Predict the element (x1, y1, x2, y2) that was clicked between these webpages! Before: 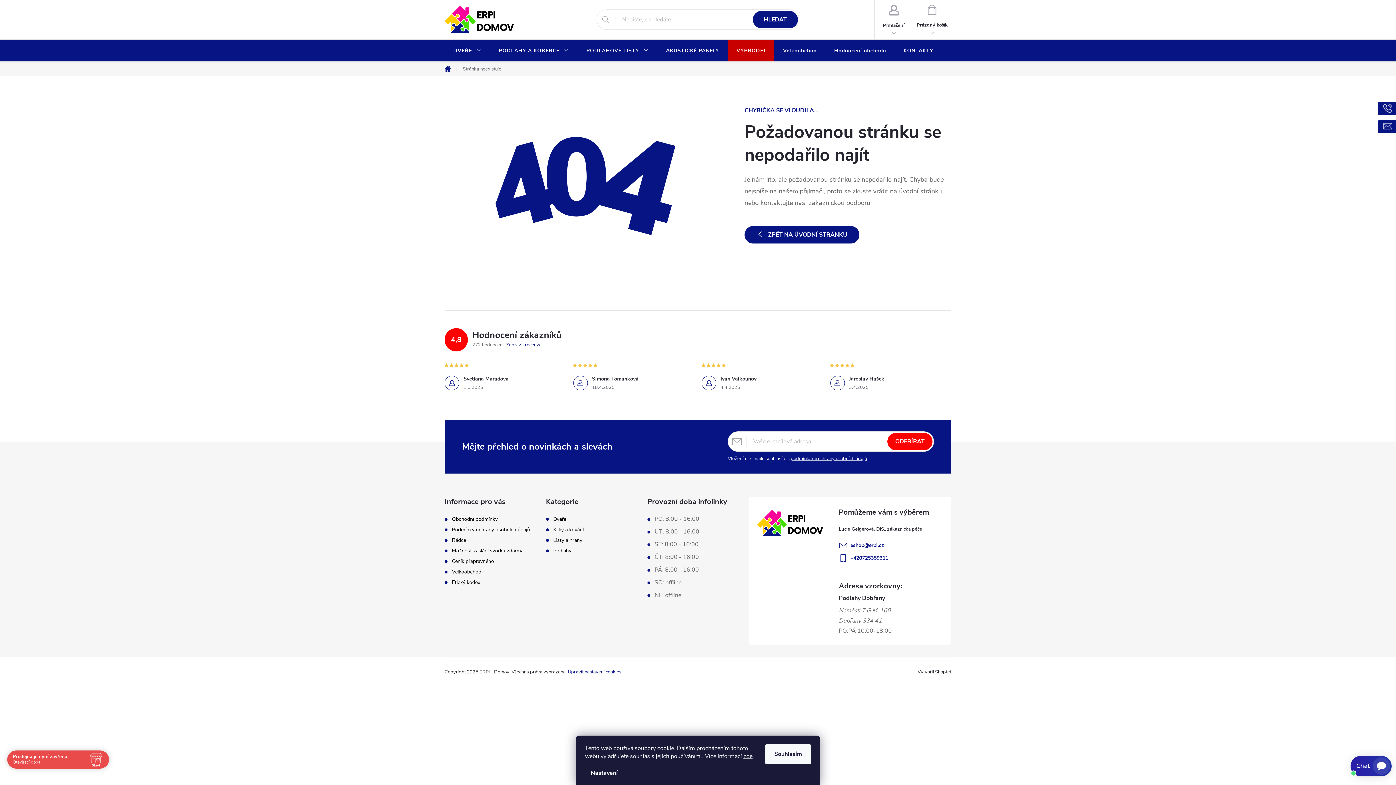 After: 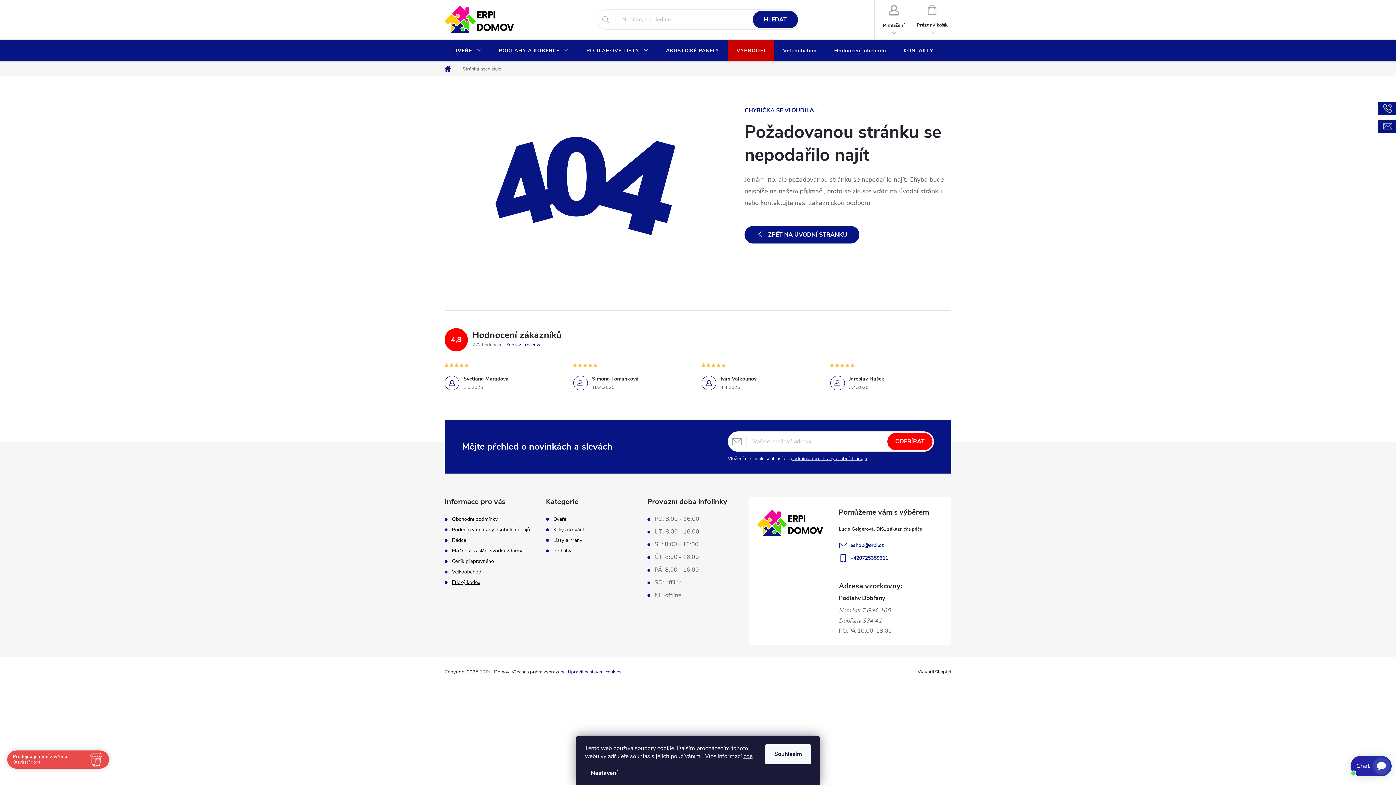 Action: label: Etický kodex bbox: (452, 579, 480, 586)